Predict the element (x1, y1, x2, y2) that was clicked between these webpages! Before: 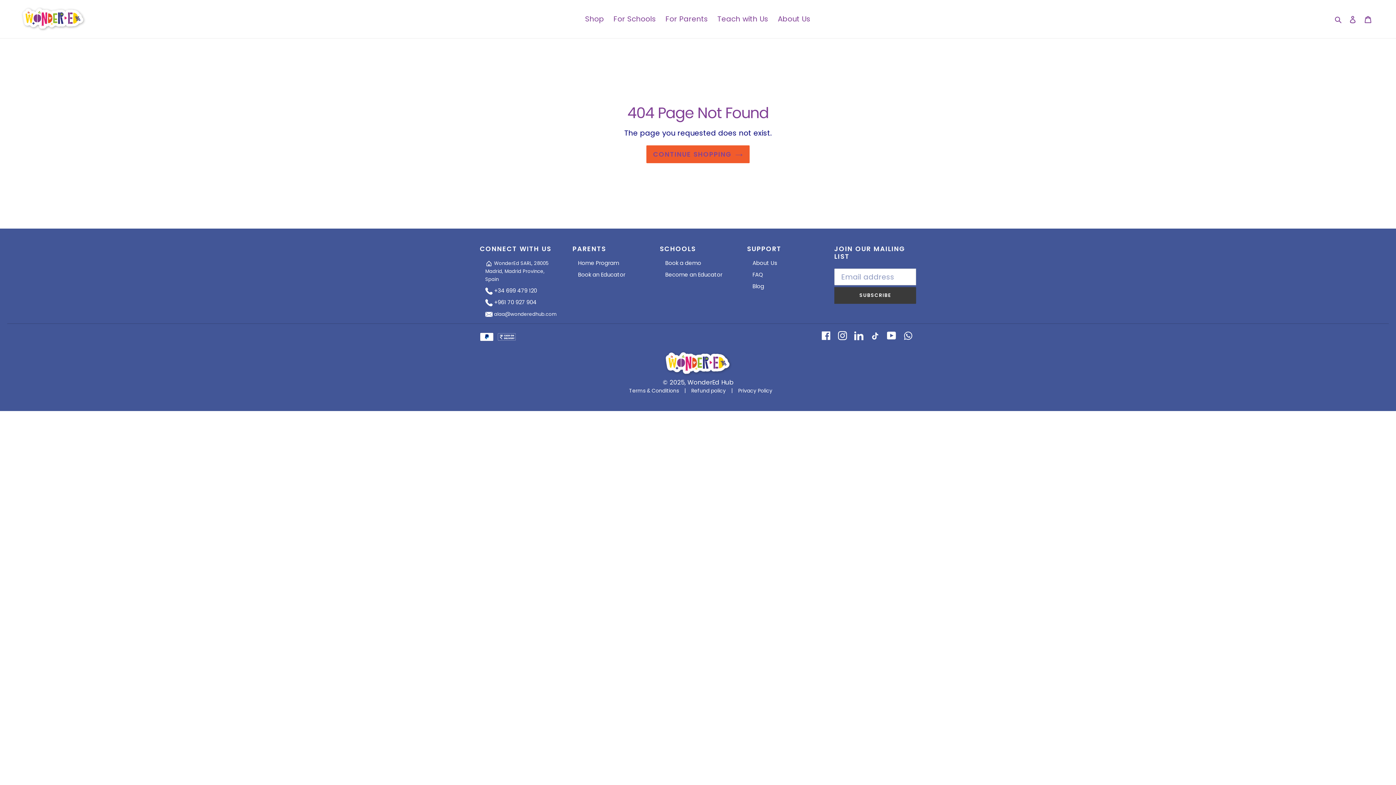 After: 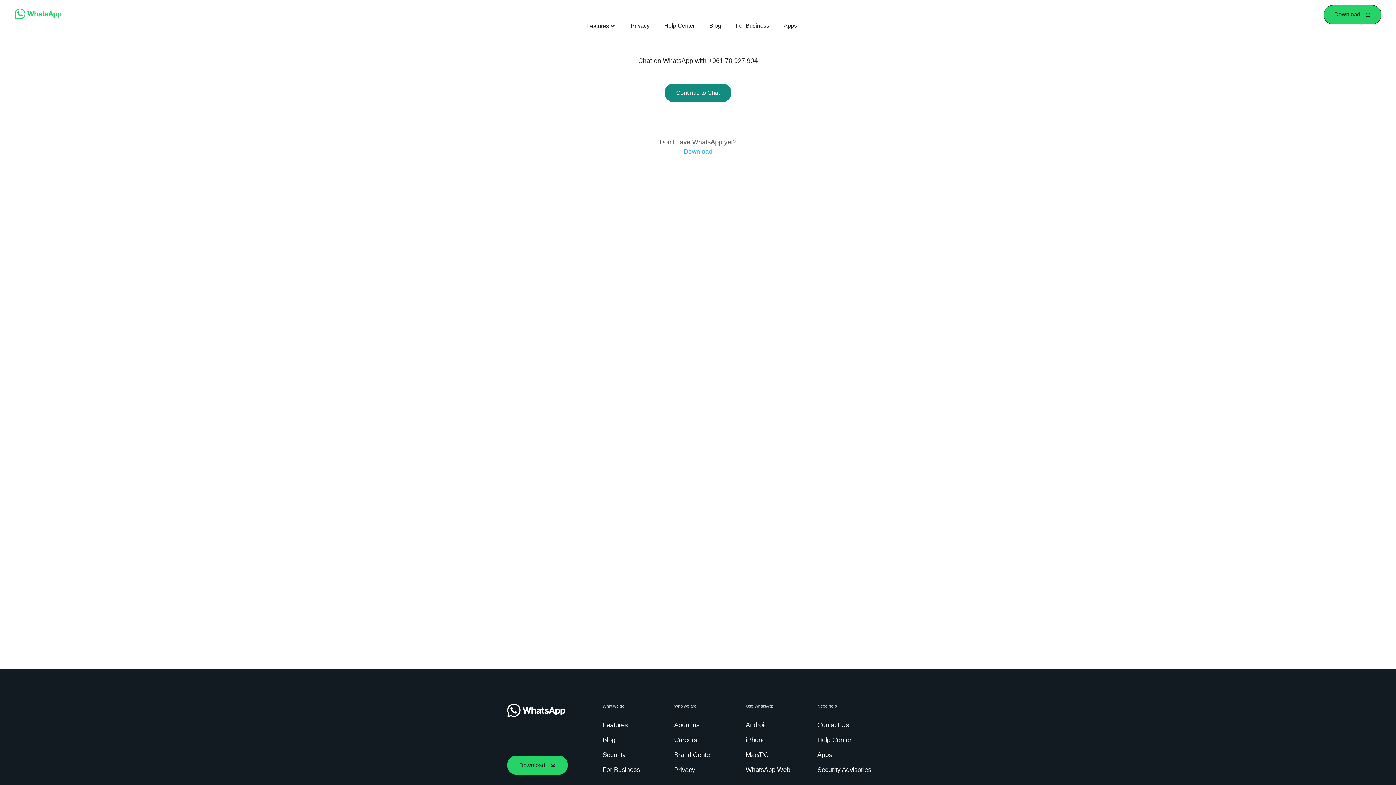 Action: bbox: (903, 329, 912, 340)